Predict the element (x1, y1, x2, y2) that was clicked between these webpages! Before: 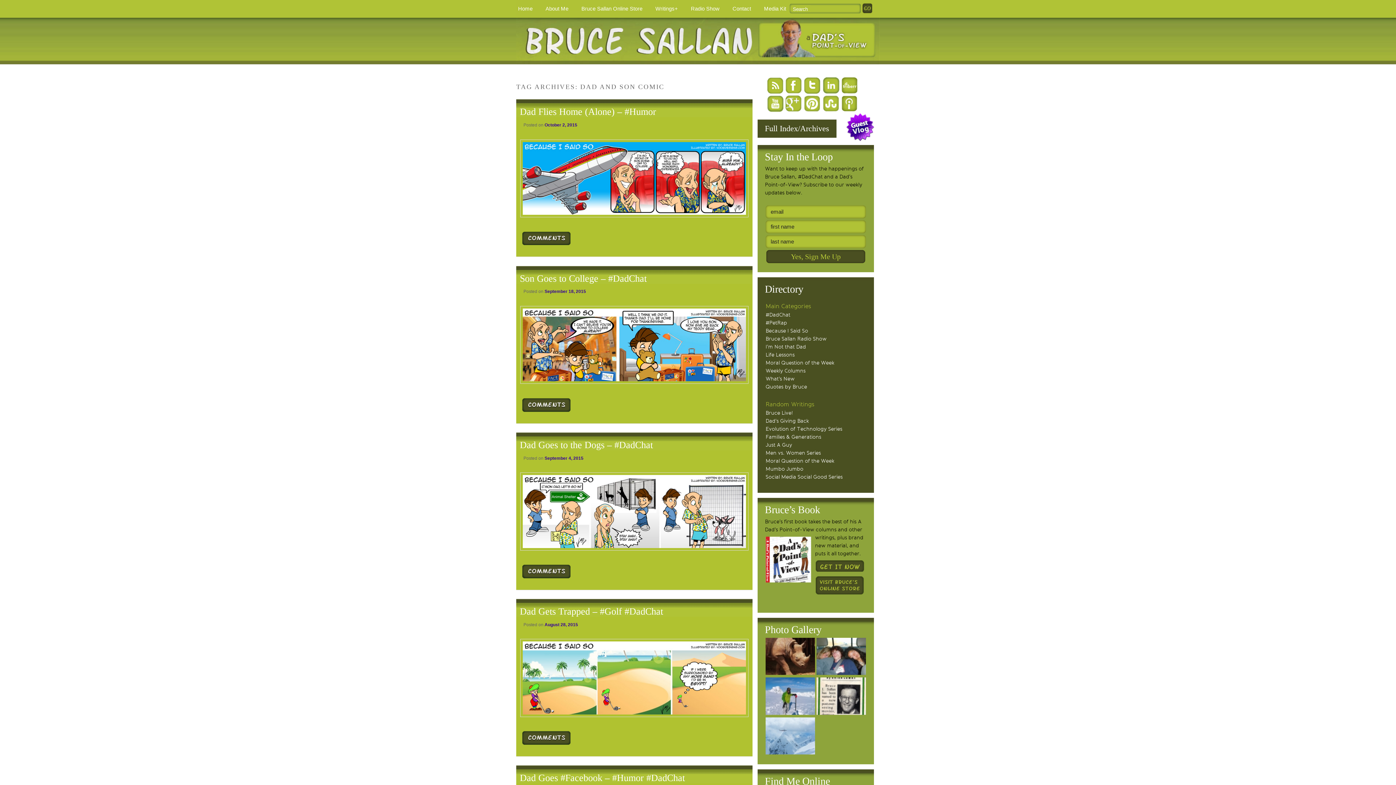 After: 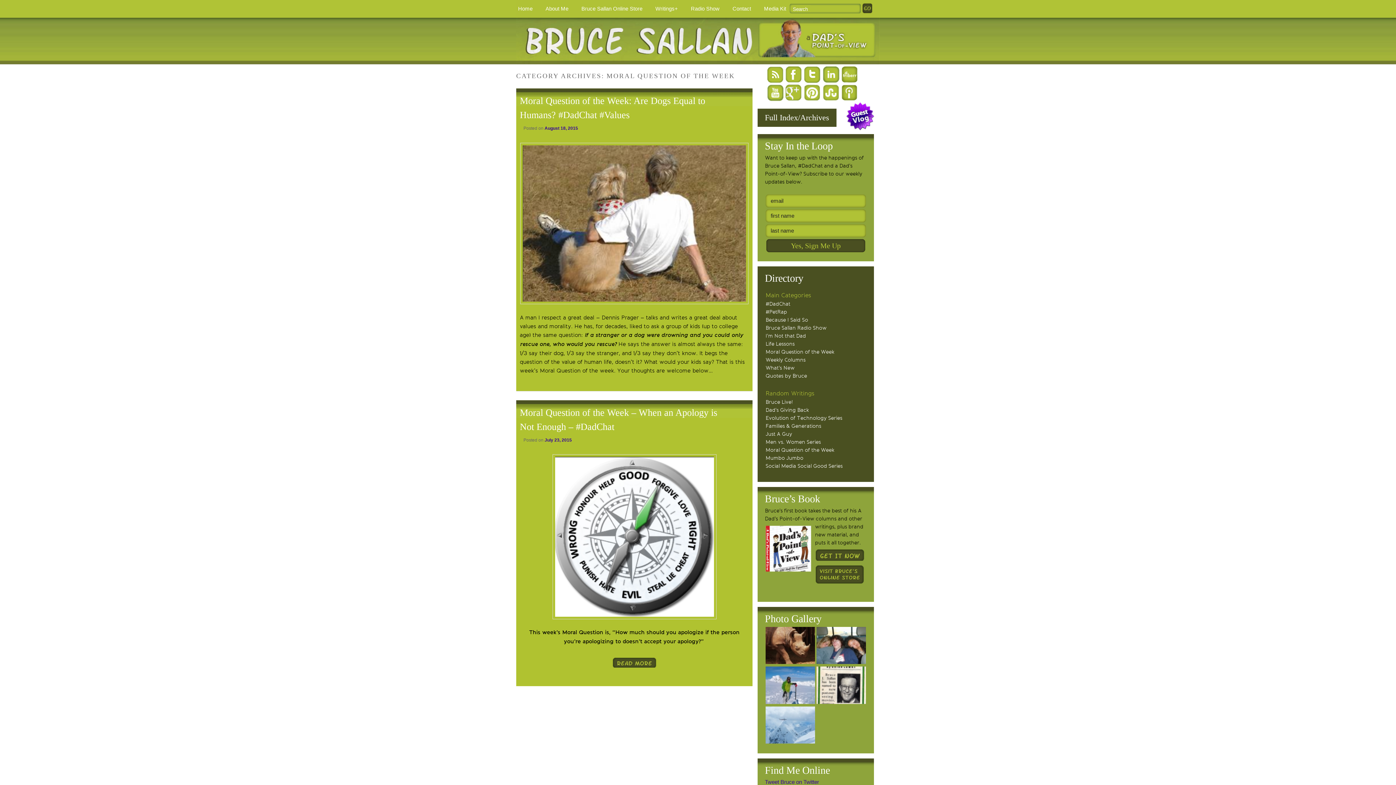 Action: label: Moral Question of the Week bbox: (765, 359, 834, 366)